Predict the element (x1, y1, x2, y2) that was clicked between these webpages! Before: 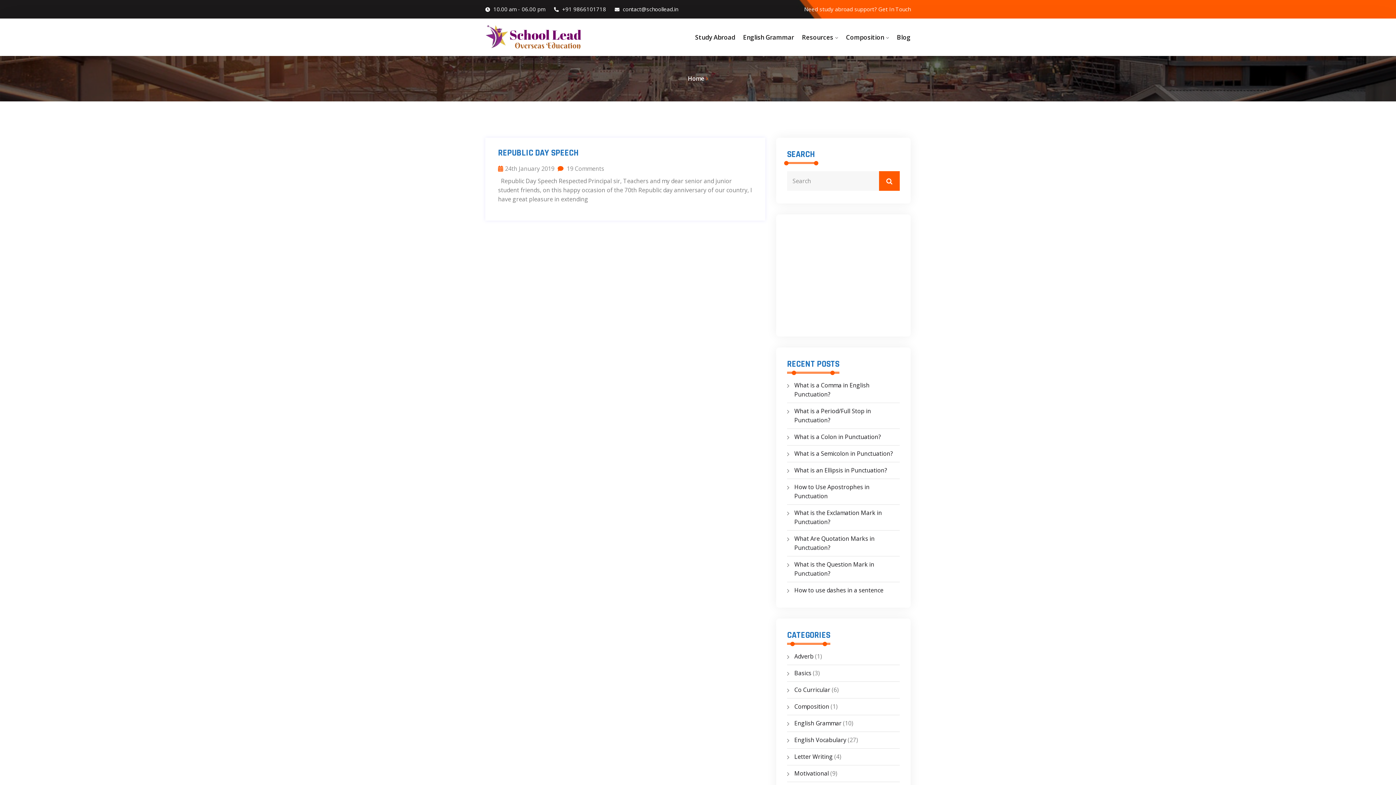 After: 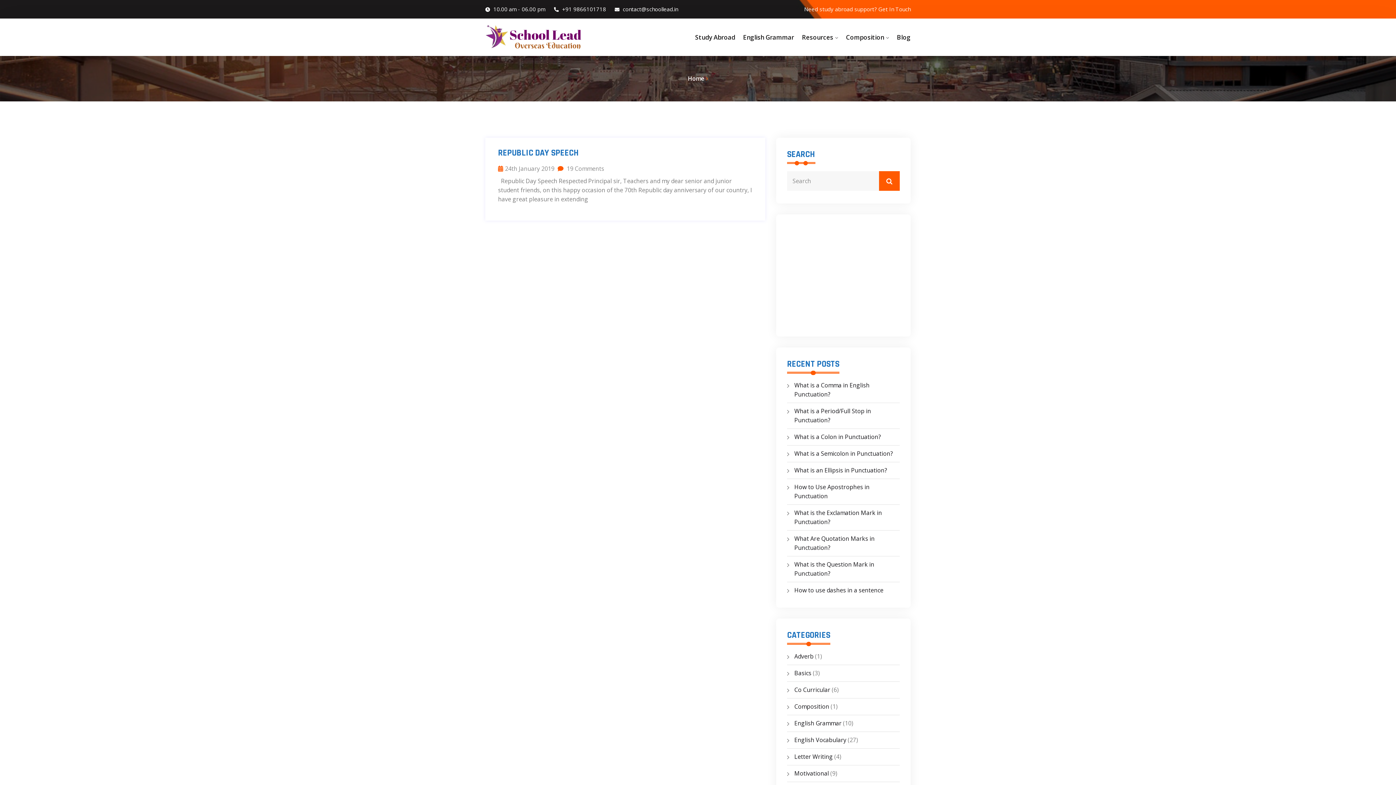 Action: label:  contact@schoollead.in bbox: (614, 4, 678, 13)